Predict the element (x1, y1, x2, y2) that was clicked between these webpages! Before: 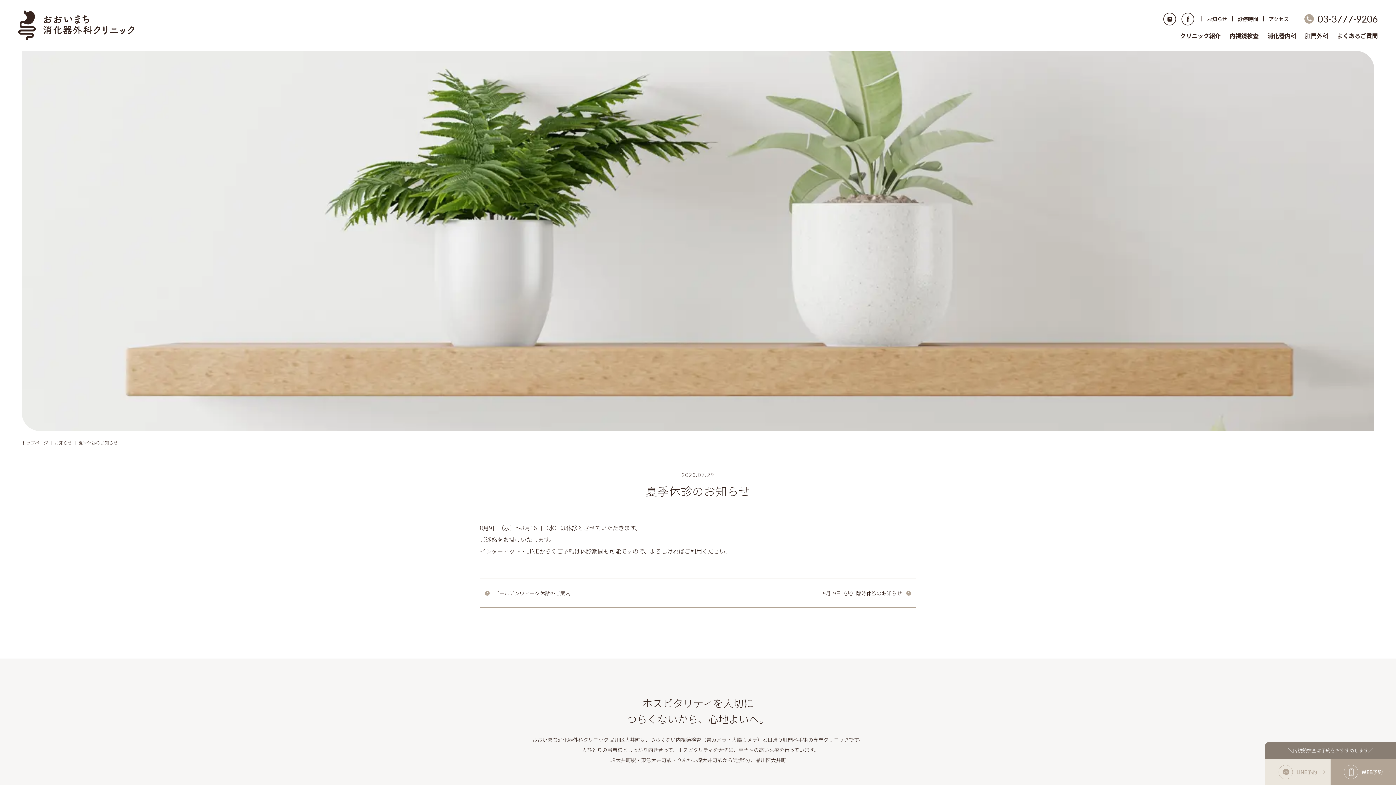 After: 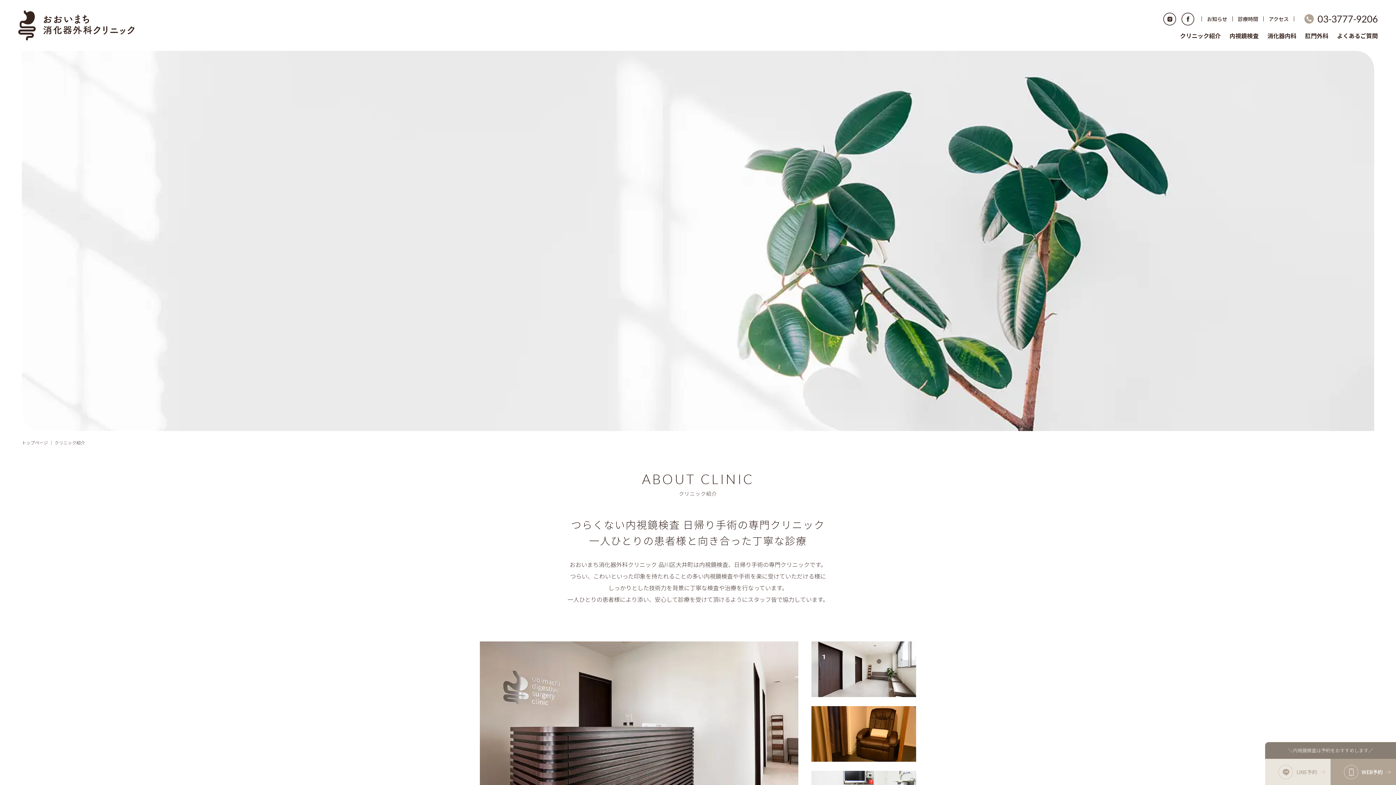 Action: label: クリニック紹介 bbox: (1180, 31, 1221, 39)